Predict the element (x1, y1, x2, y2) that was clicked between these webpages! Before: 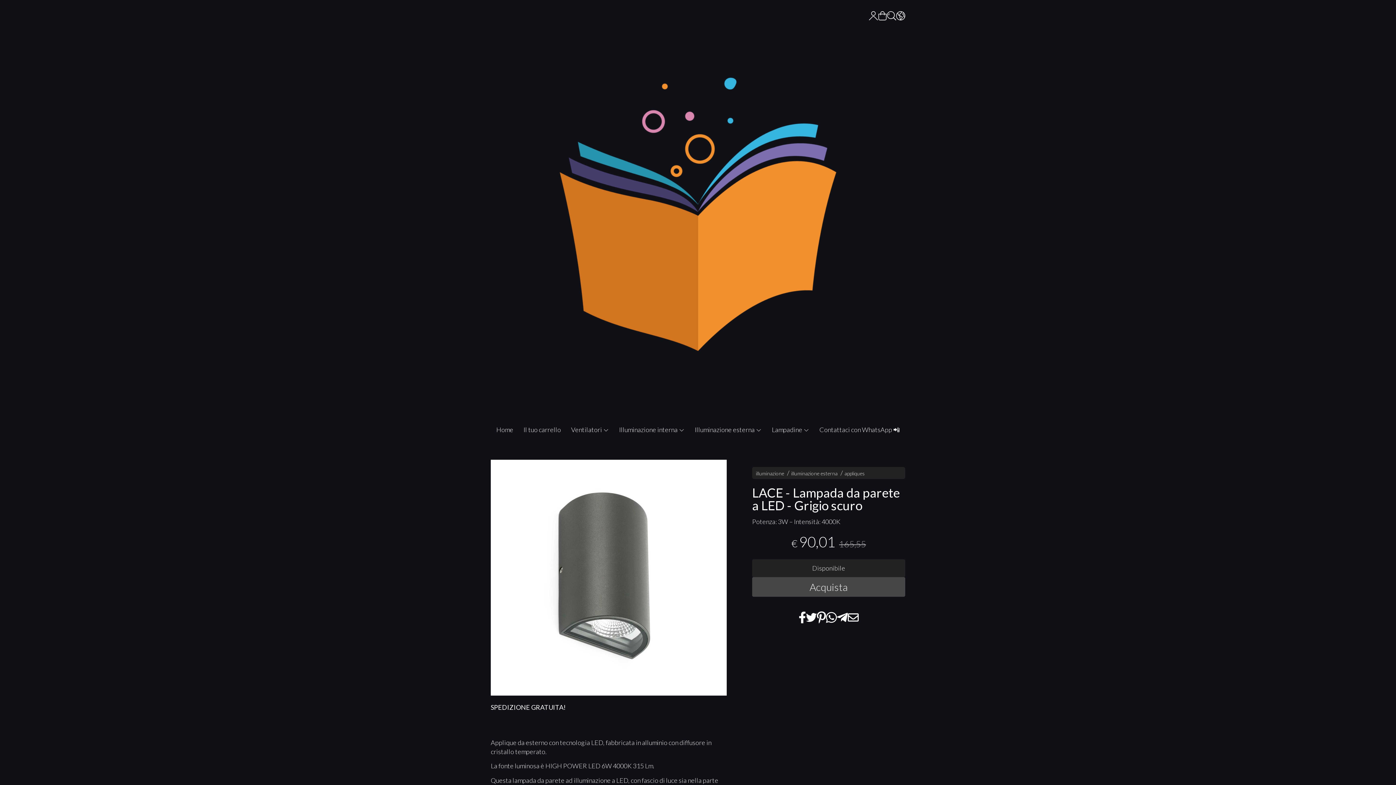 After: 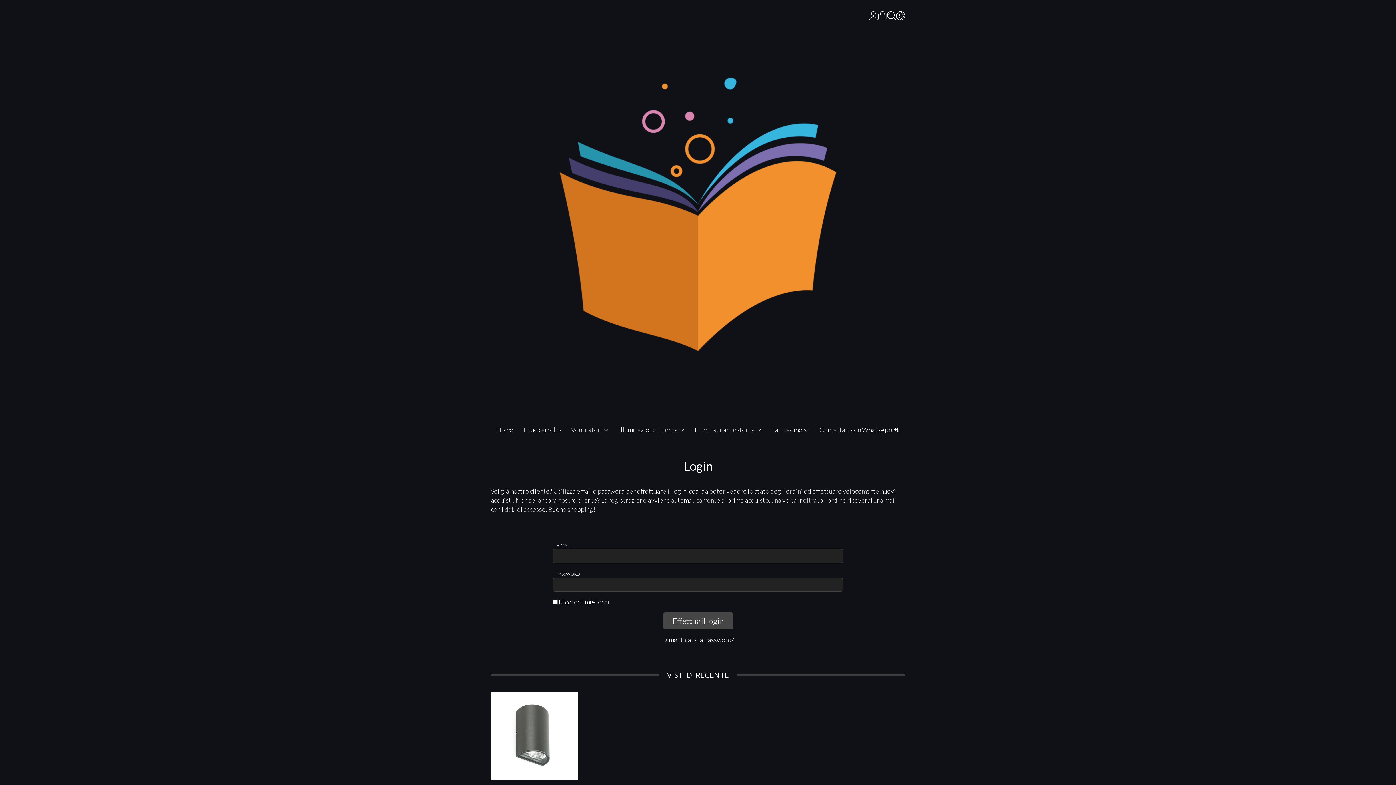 Action: bbox: (869, 13, 878, 21)